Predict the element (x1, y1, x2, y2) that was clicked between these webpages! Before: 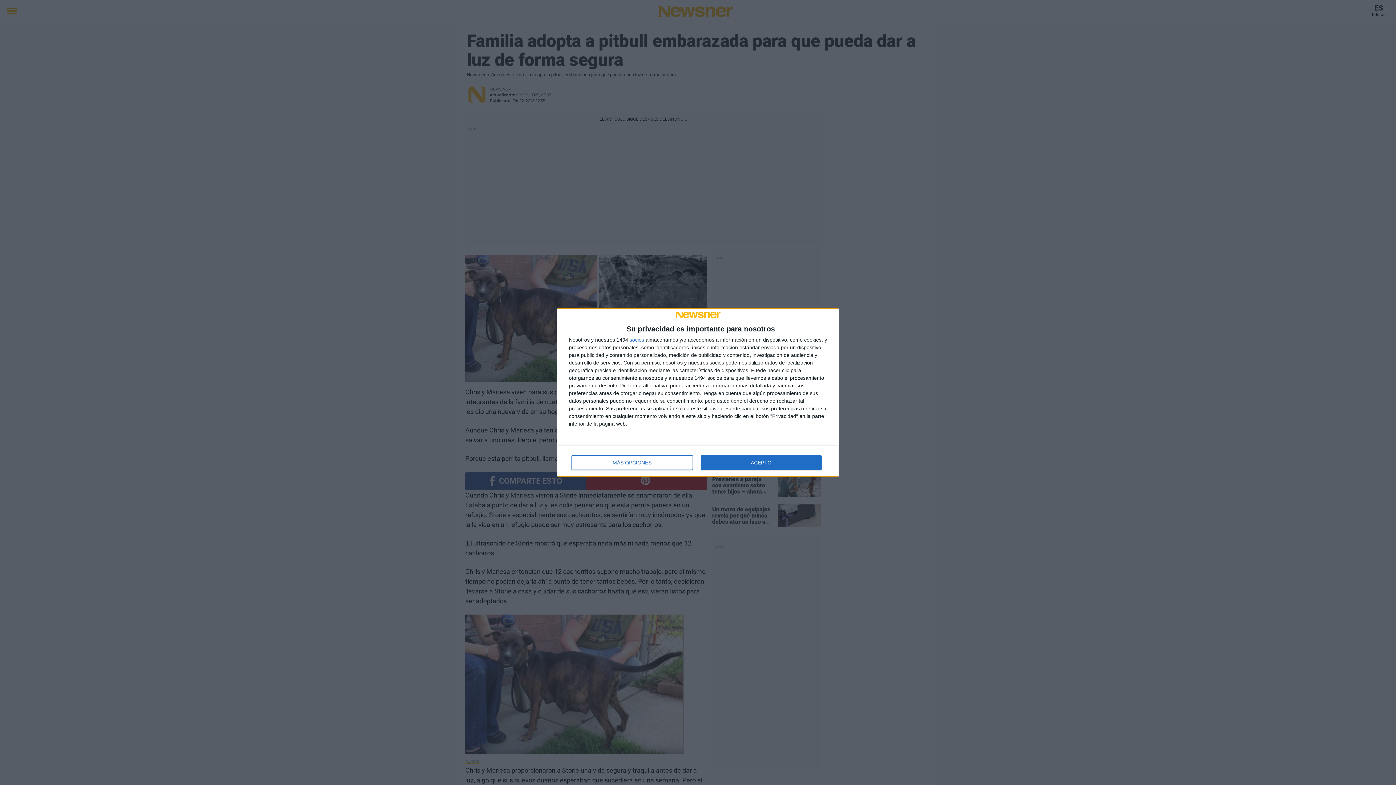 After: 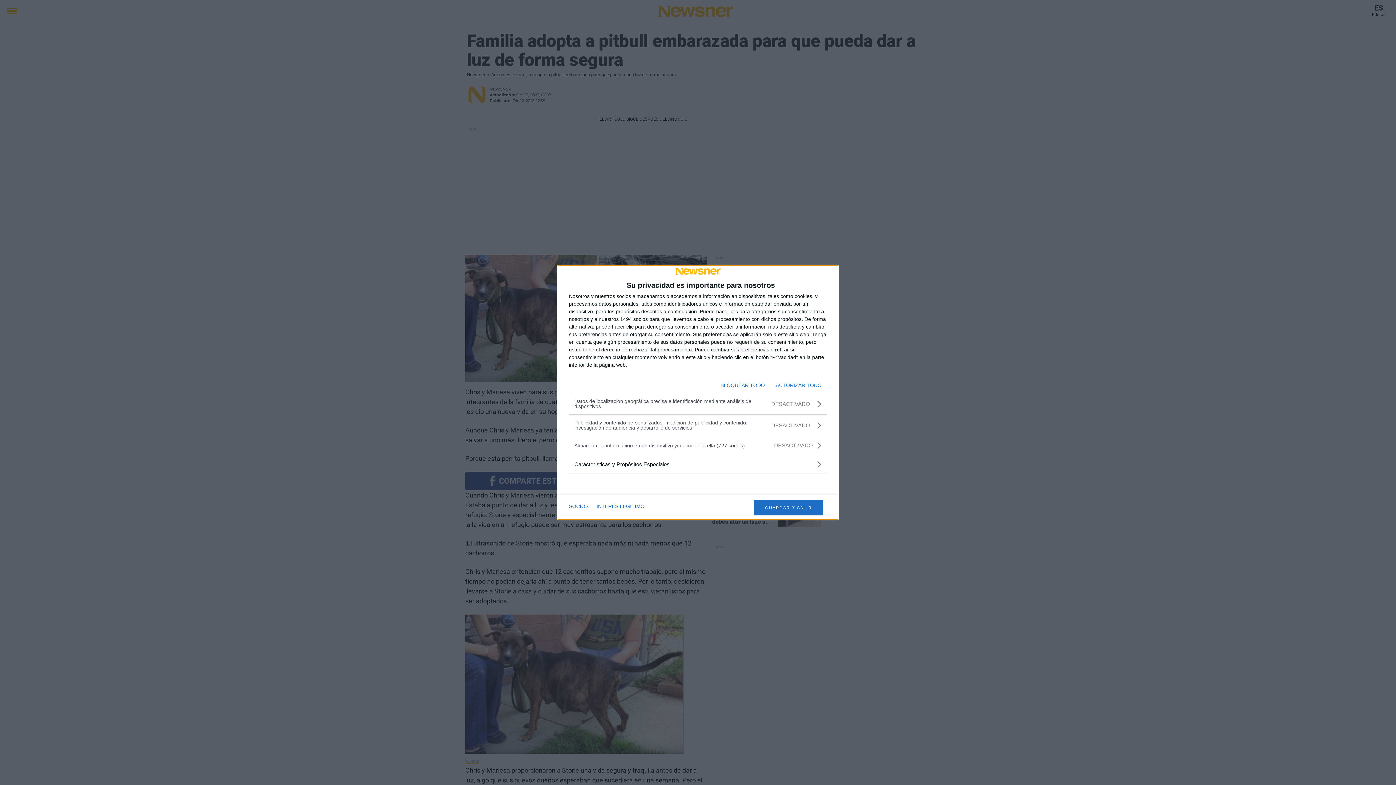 Action: bbox: (571, 455, 692, 470) label: MÁS OPCIONES